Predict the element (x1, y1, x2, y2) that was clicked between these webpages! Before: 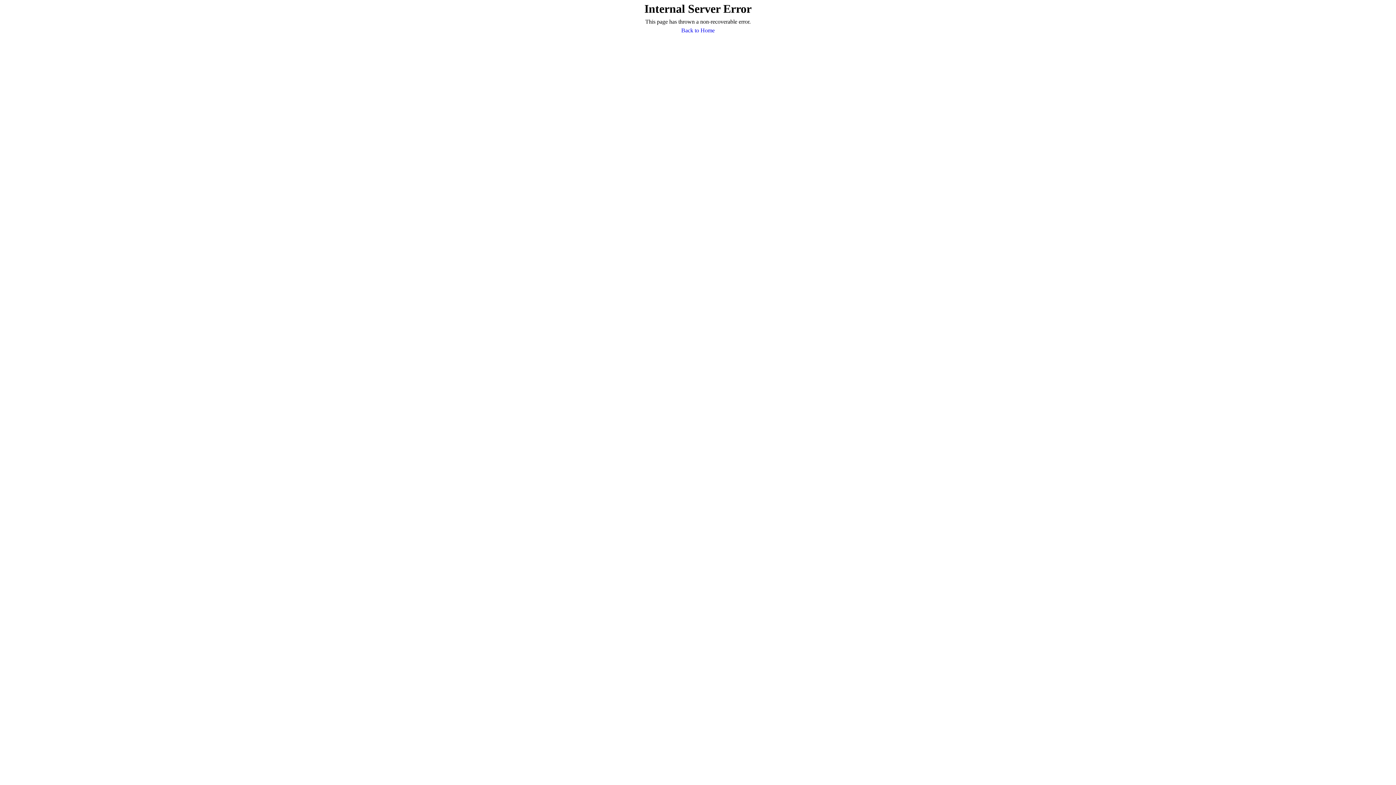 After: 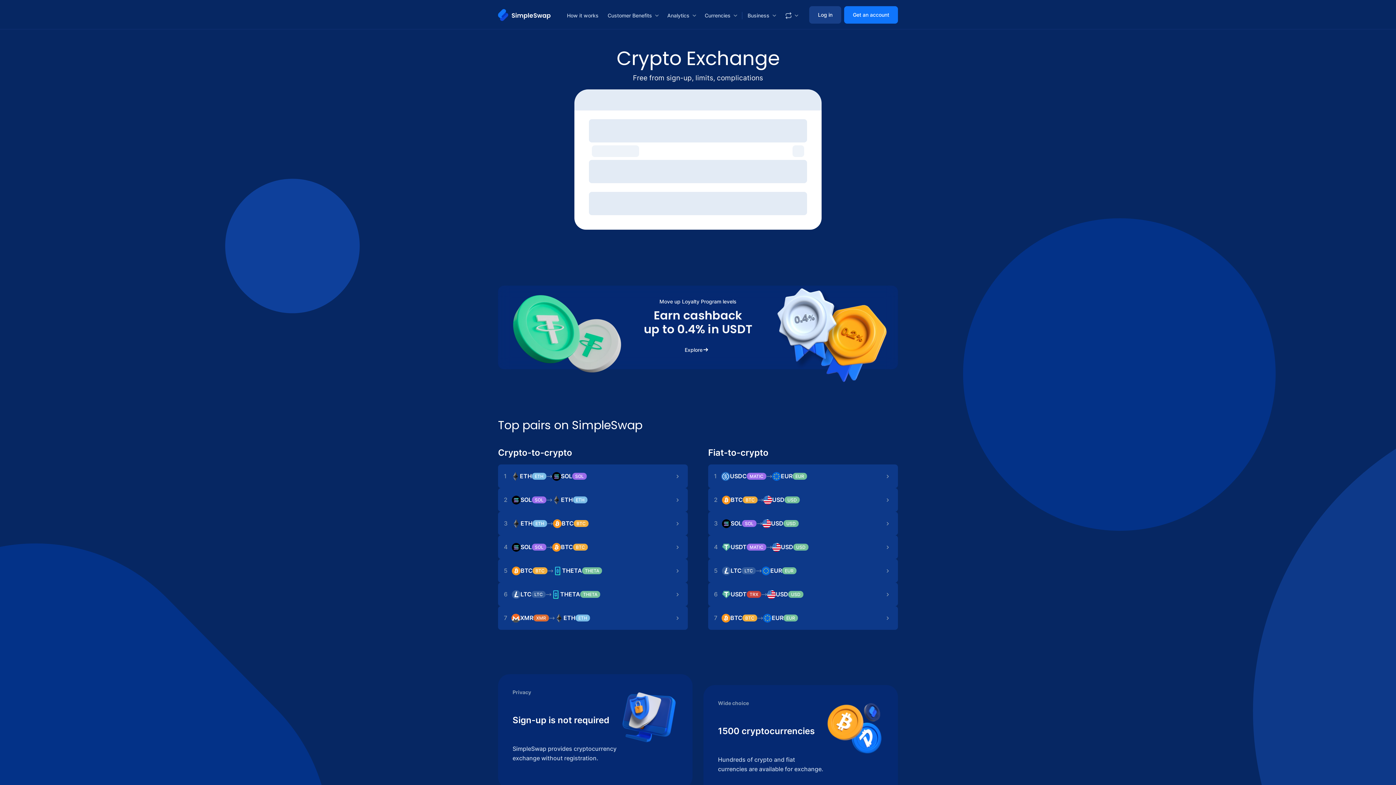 Action: bbox: (681, 26, 714, 34) label: Back to Home